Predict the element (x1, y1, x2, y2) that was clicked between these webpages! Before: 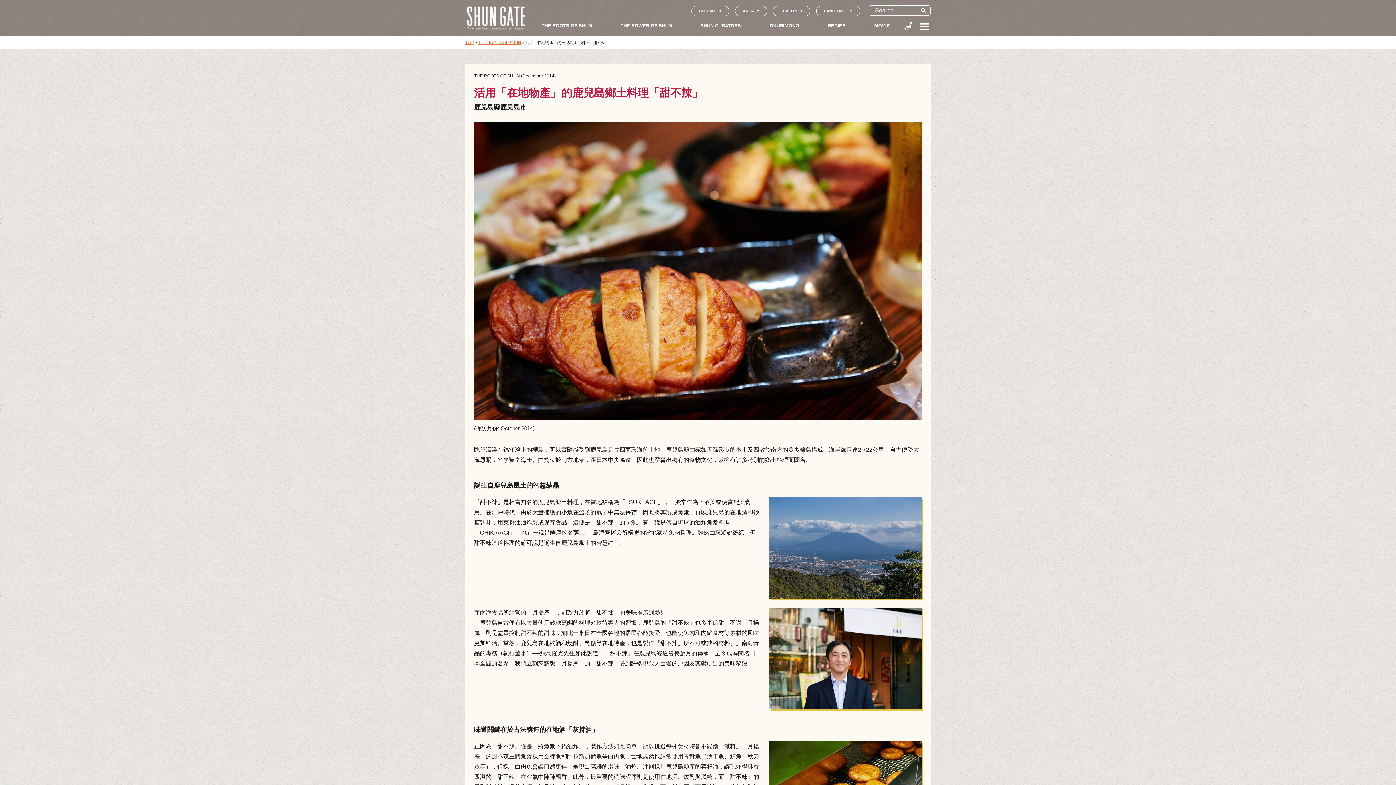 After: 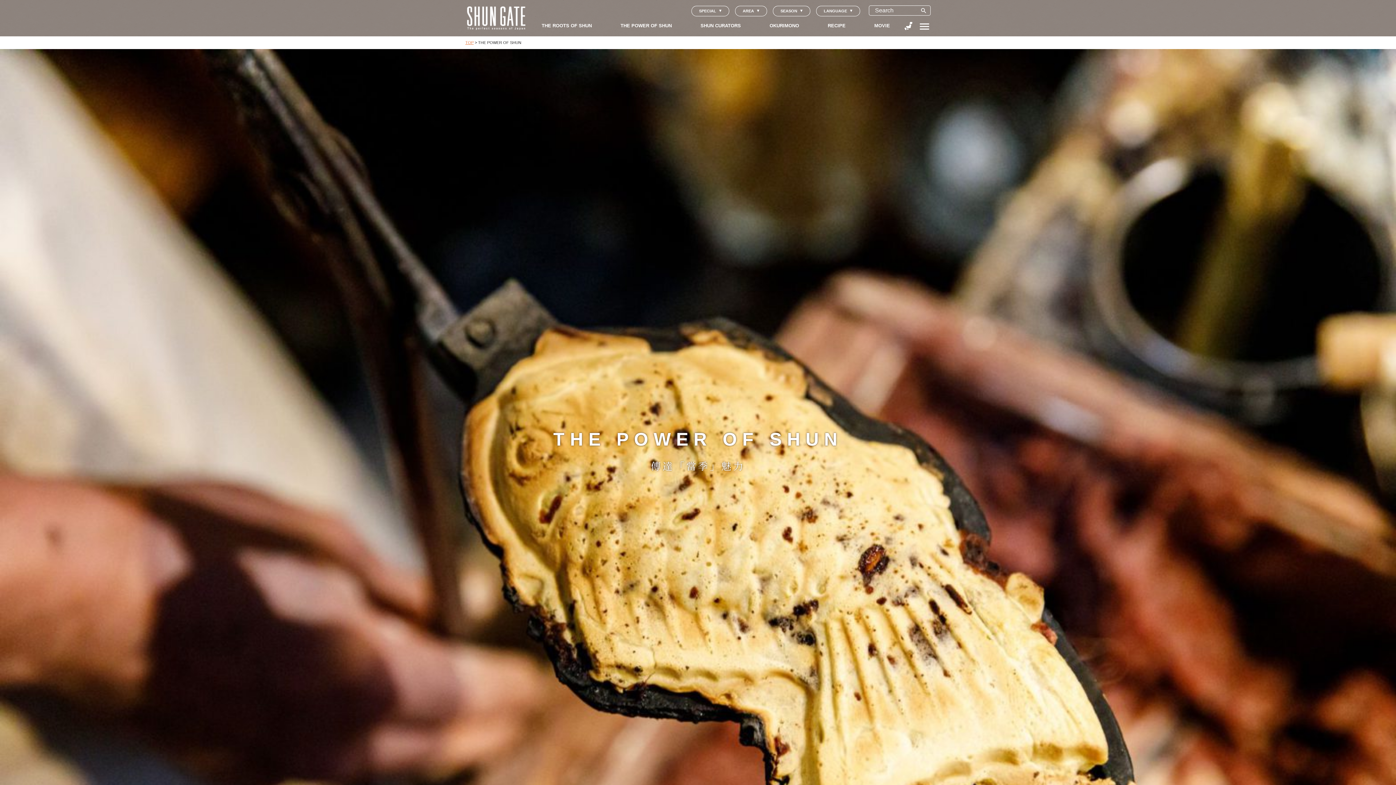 Action: bbox: (620, 22, 672, 28) label: THE POWER OF SHUN